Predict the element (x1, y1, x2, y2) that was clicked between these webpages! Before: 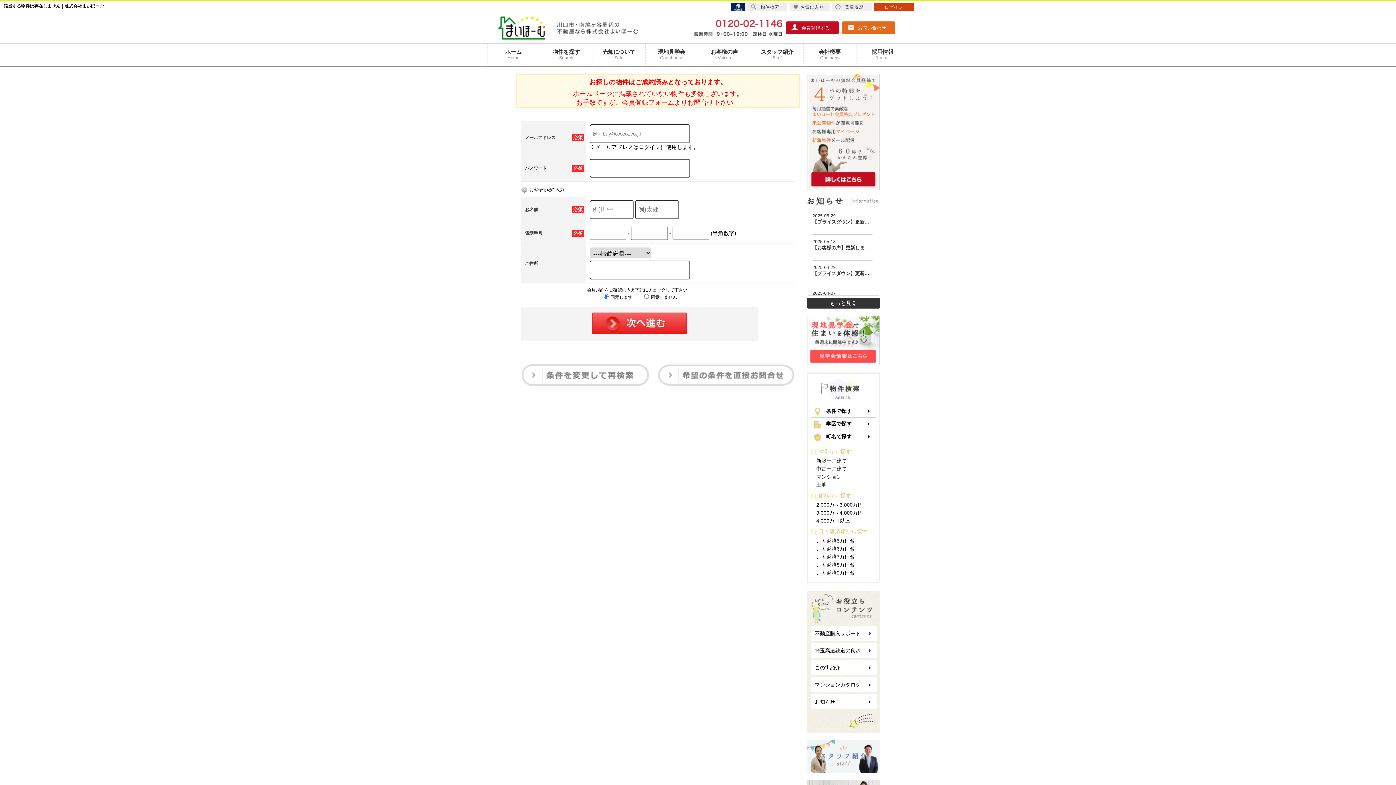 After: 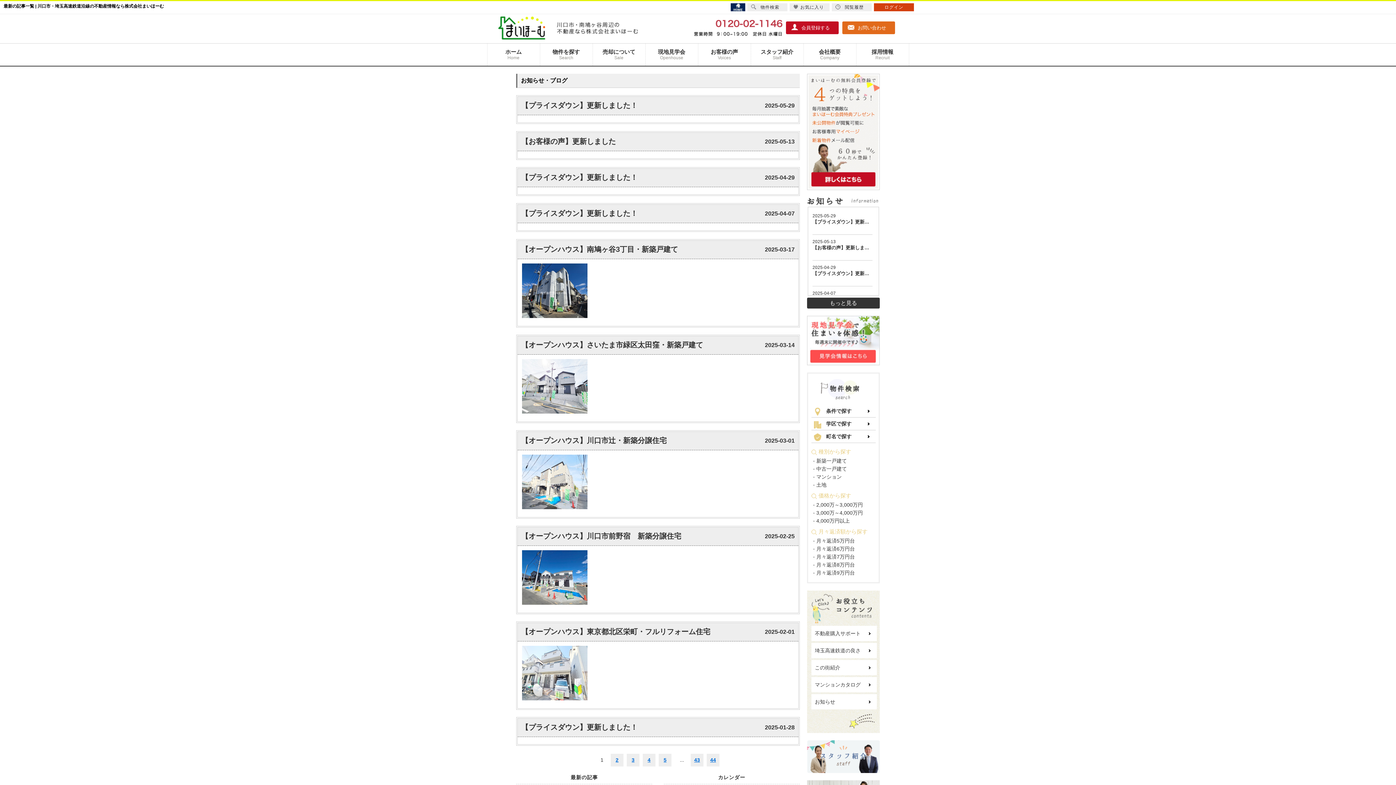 Action: bbox: (807, 297, 880, 308) label: もっと見る